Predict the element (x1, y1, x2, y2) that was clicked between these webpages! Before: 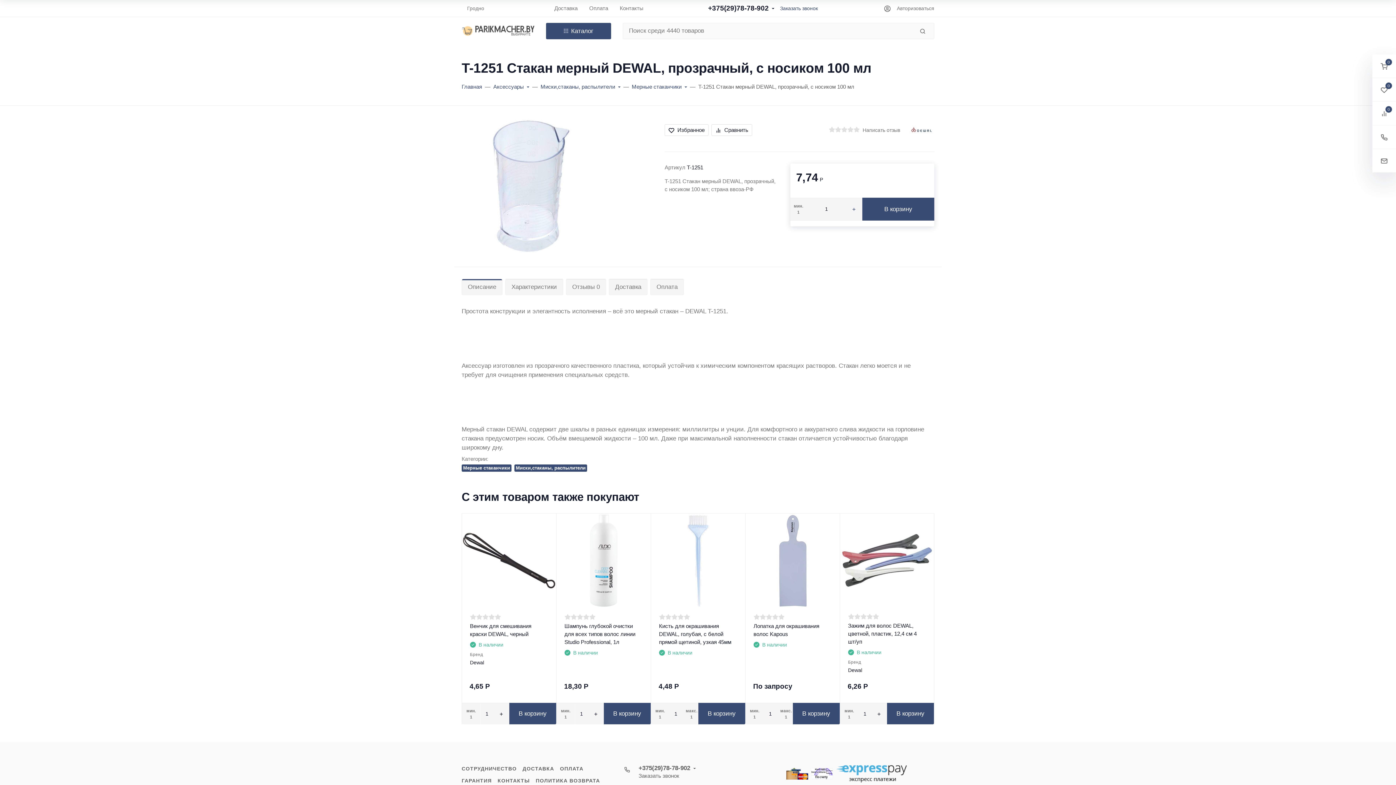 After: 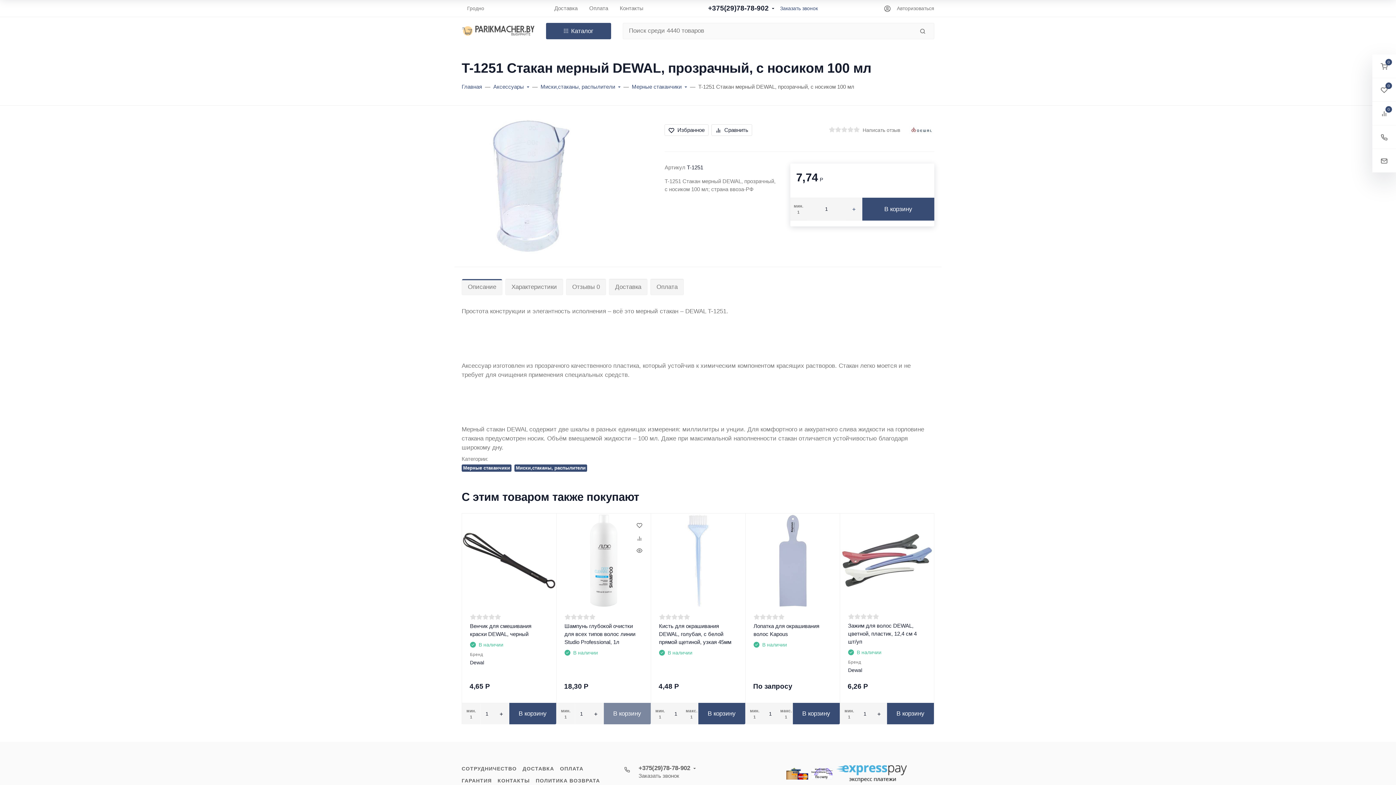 Action: label: В корзину bbox: (603, 703, 650, 724)